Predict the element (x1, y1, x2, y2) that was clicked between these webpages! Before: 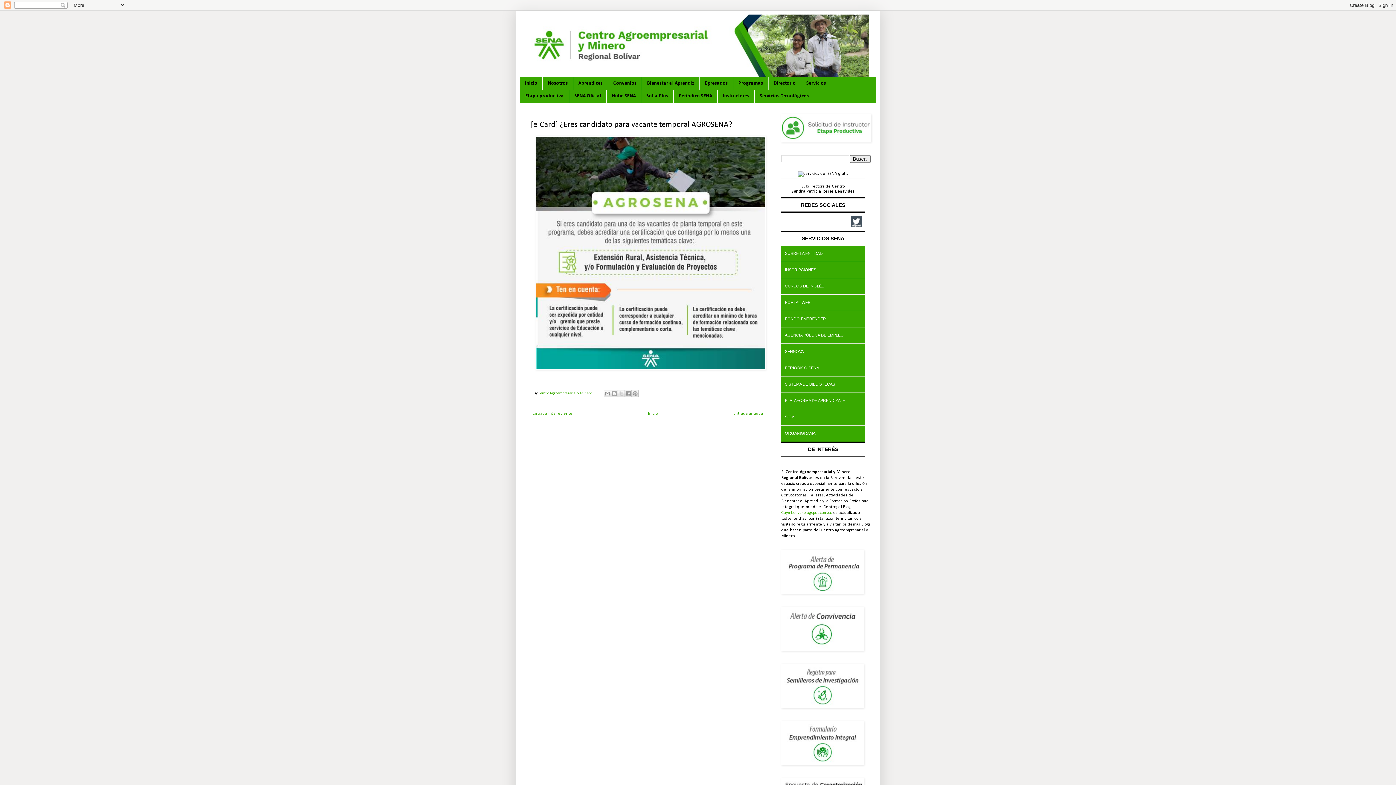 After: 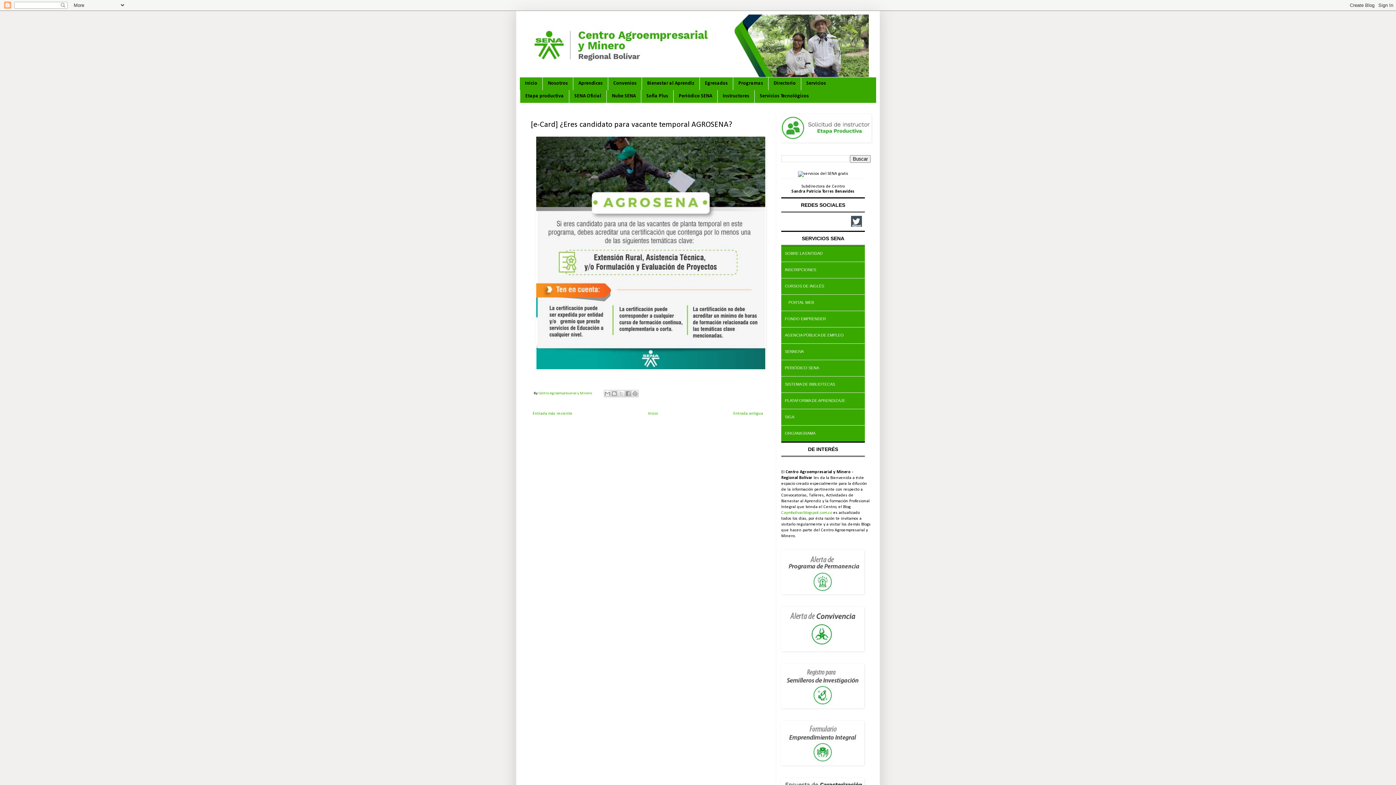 Action: bbox: (781, 296, 868, 309) label: PORTAL WEB